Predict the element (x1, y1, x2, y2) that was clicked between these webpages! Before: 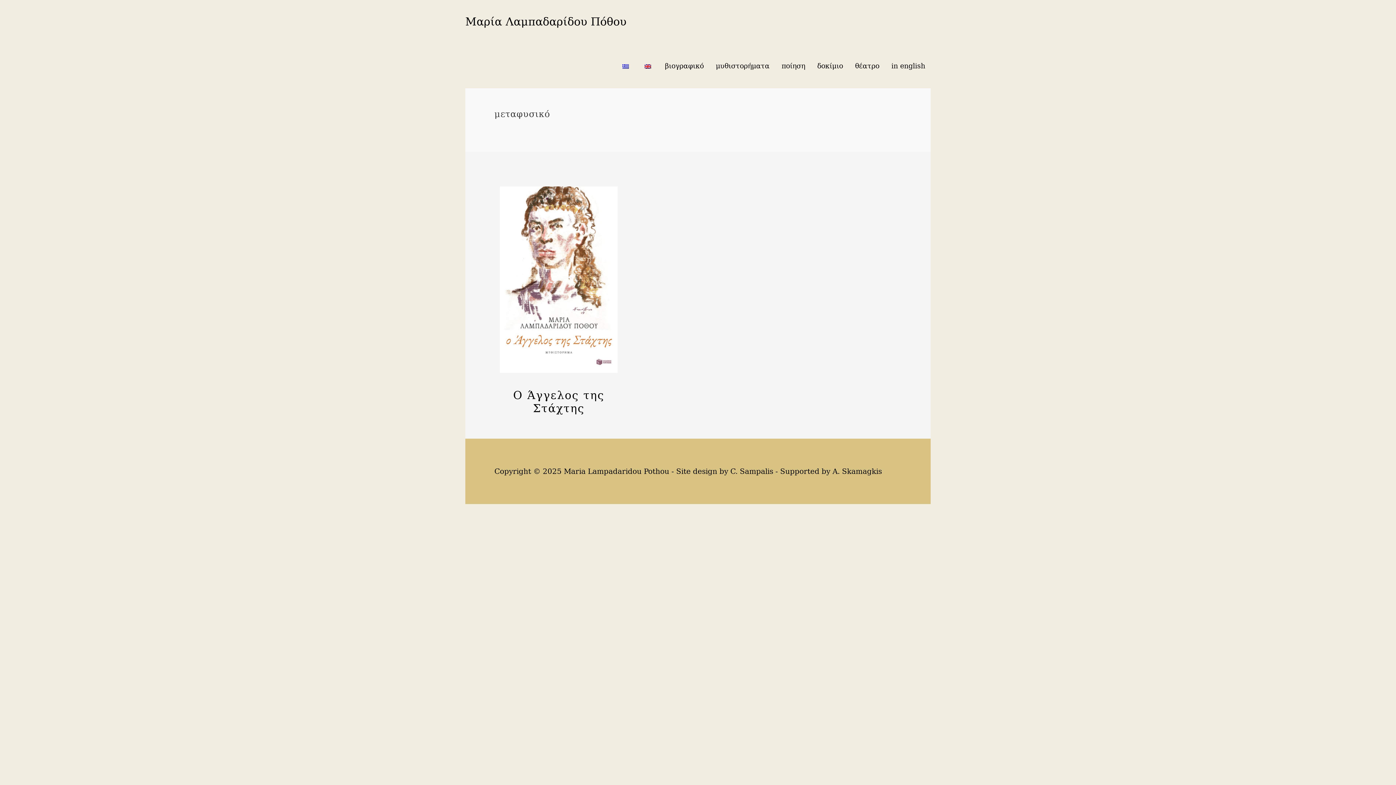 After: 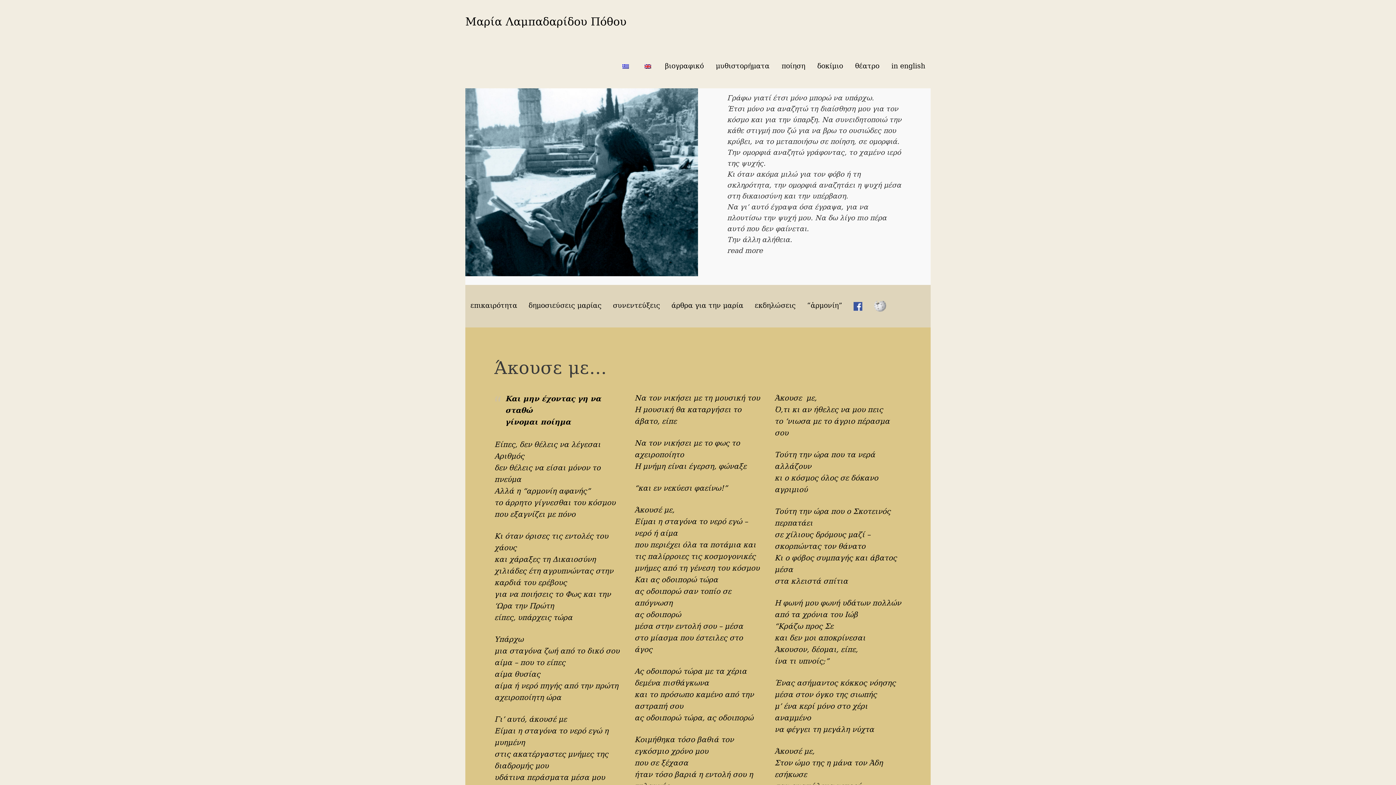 Action: bbox: (465, 15, 626, 28) label: Μαρία Λαμπαδαρίδου Πόθου